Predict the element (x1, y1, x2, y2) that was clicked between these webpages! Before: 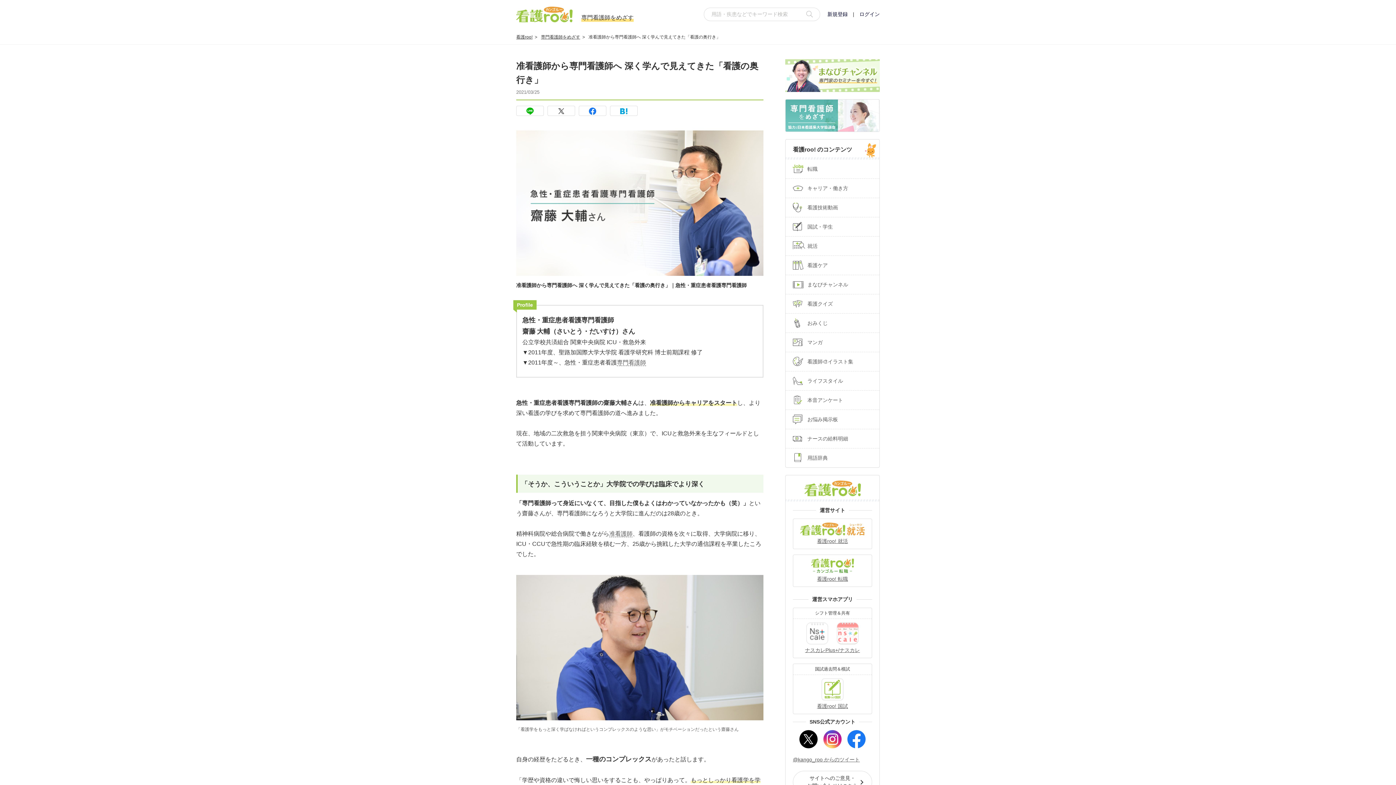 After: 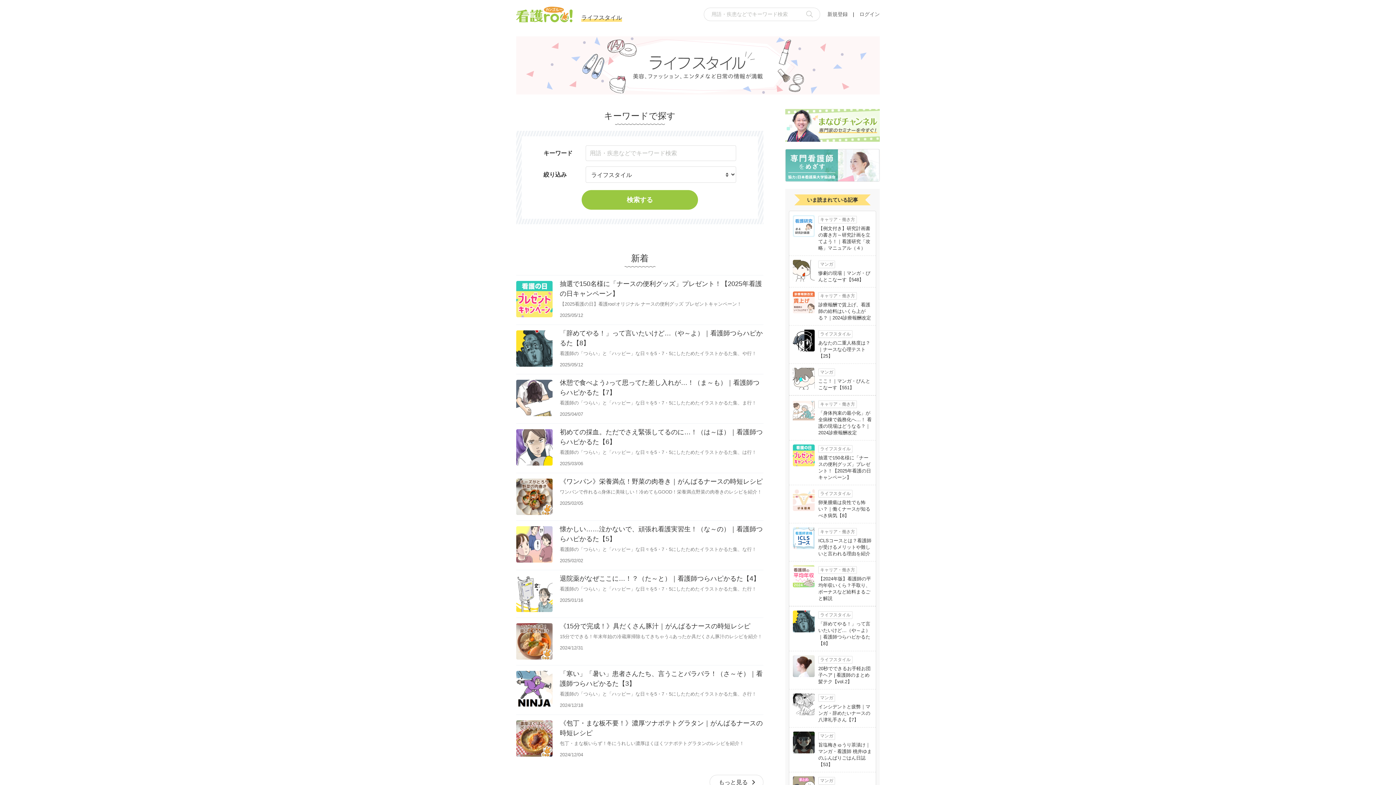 Action: bbox: (785, 371, 879, 390) label: ライフスタイル